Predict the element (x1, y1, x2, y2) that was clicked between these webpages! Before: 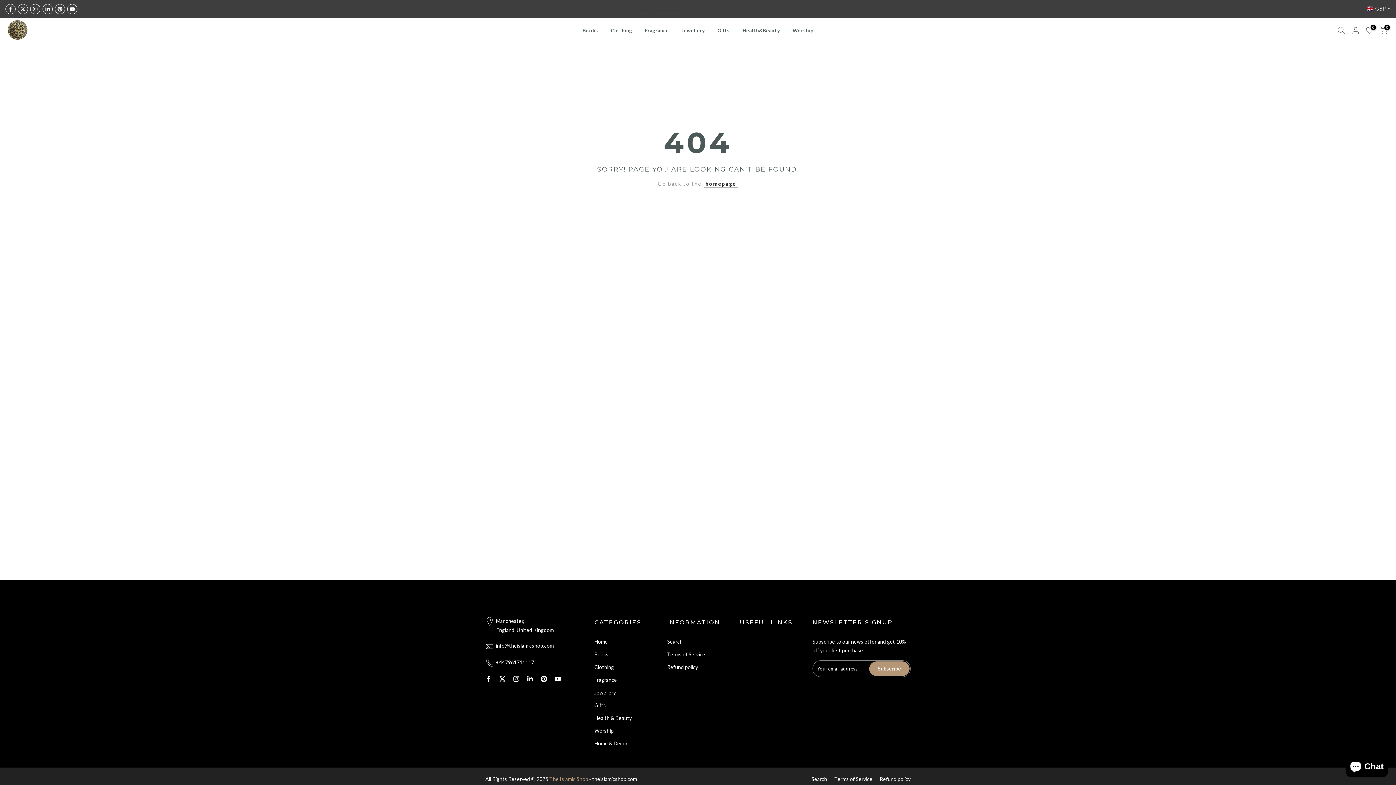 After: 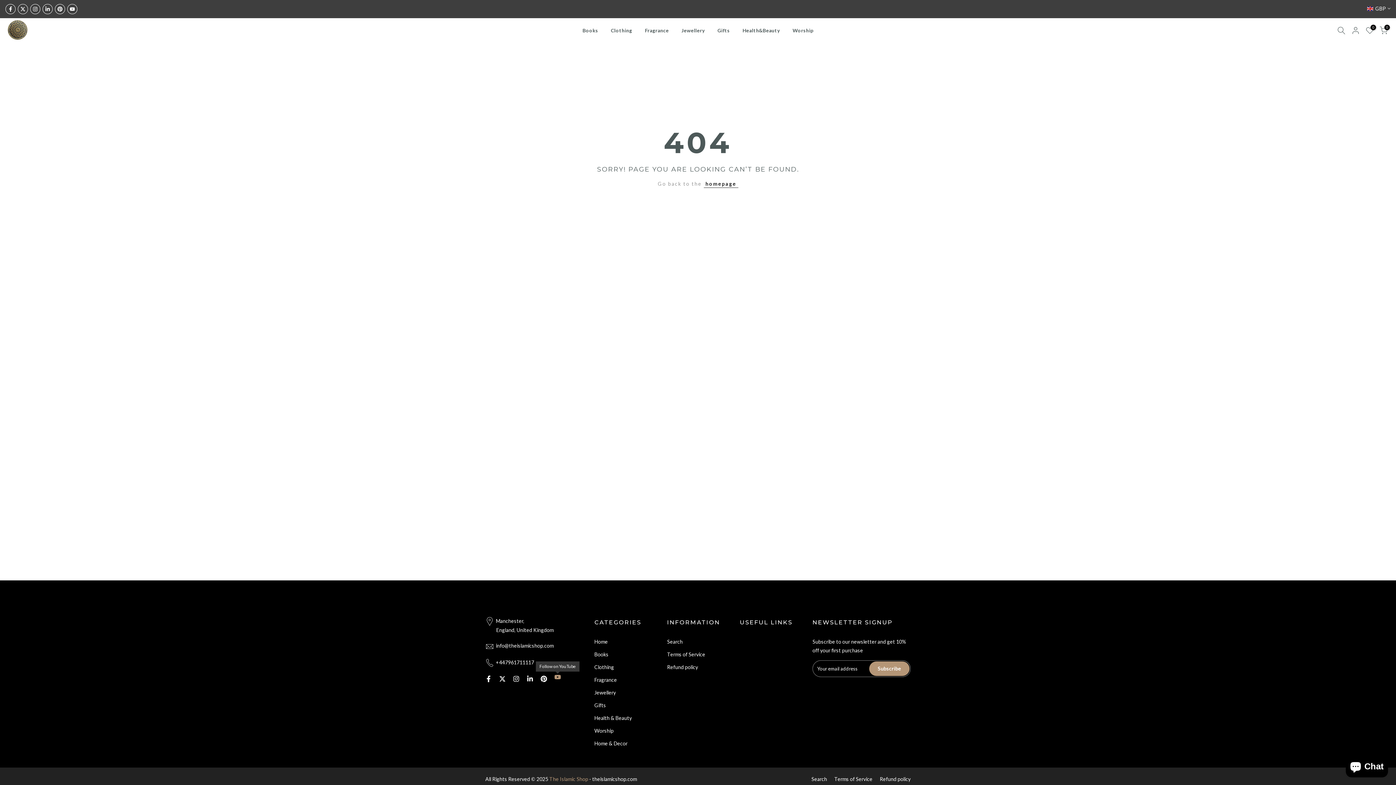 Action: bbox: (554, 675, 561, 683)